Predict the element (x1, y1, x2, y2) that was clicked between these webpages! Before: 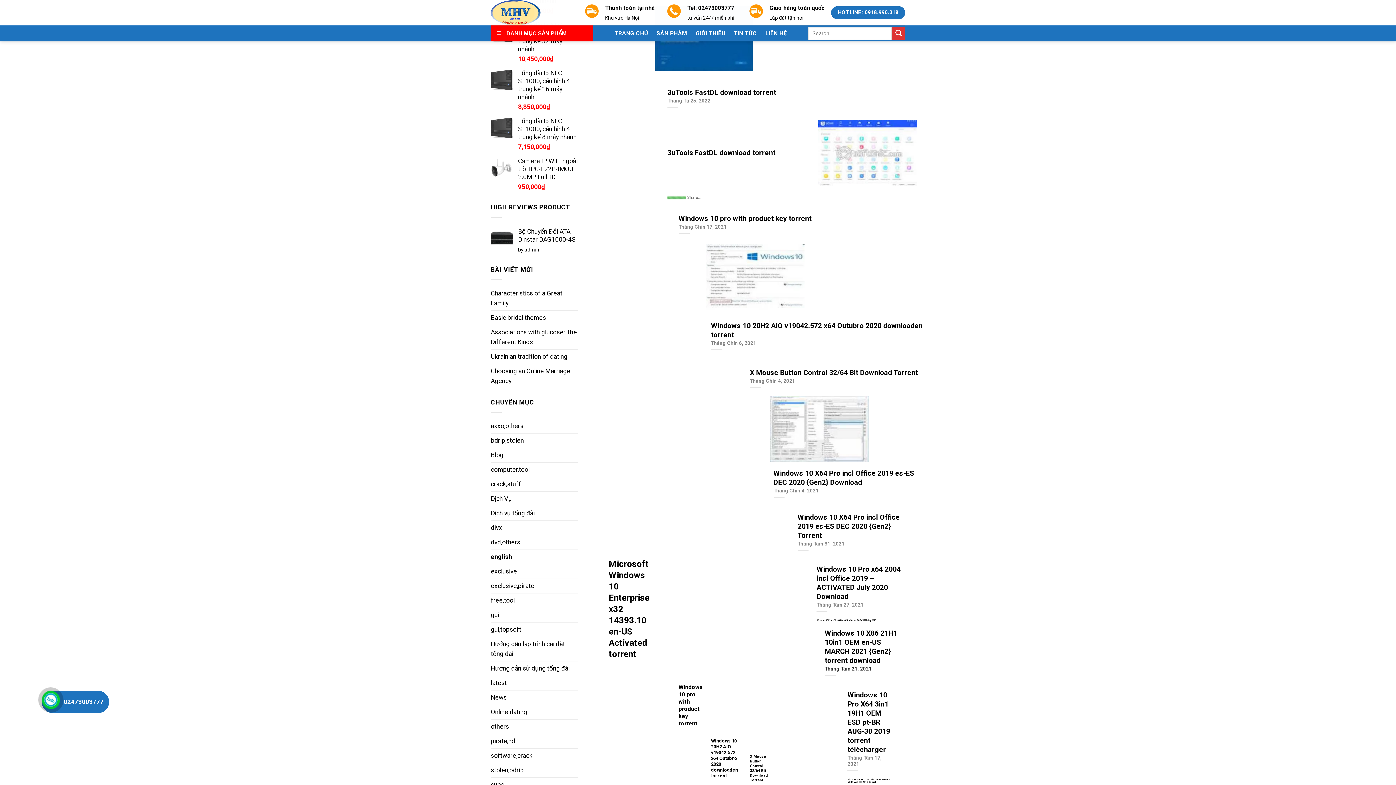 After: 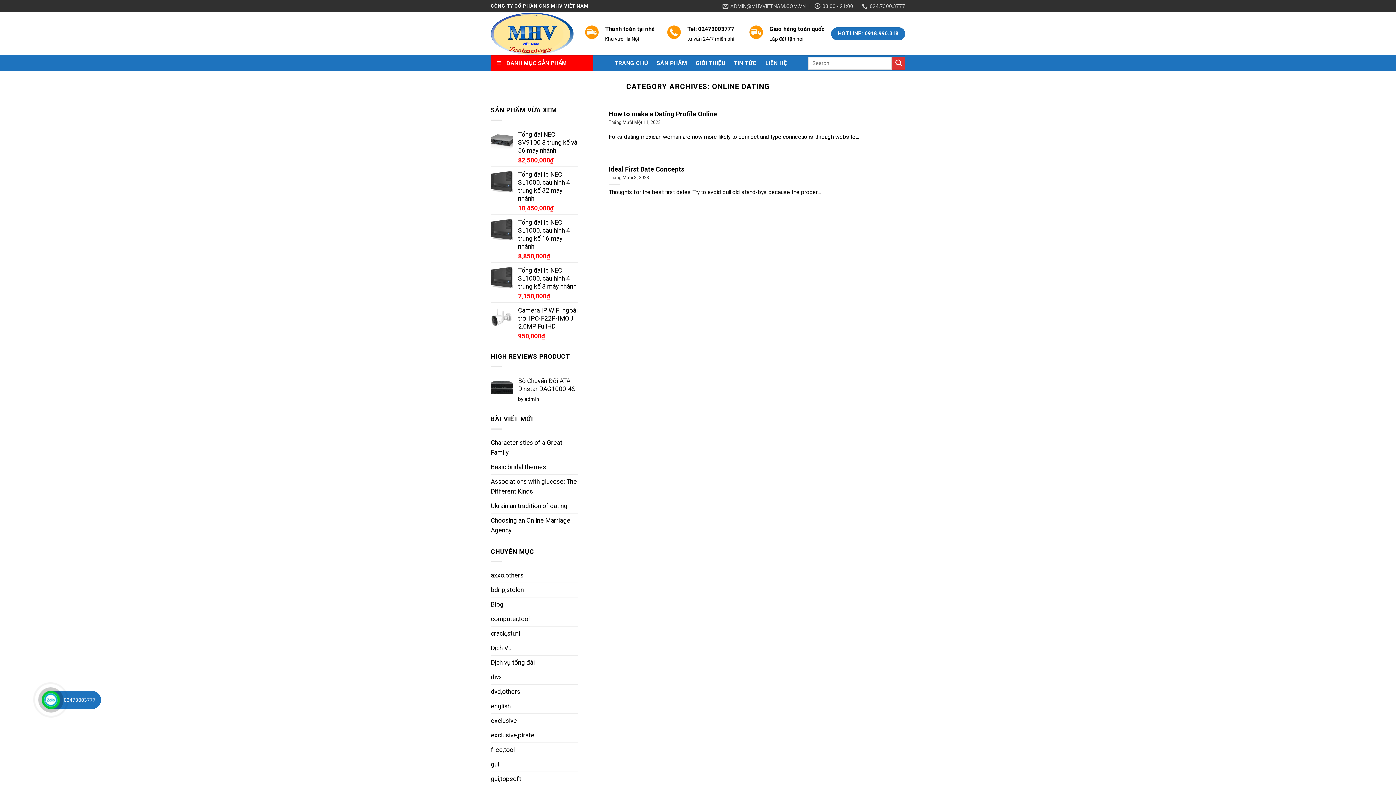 Action: label: Online dating bbox: (490, 705, 527, 719)